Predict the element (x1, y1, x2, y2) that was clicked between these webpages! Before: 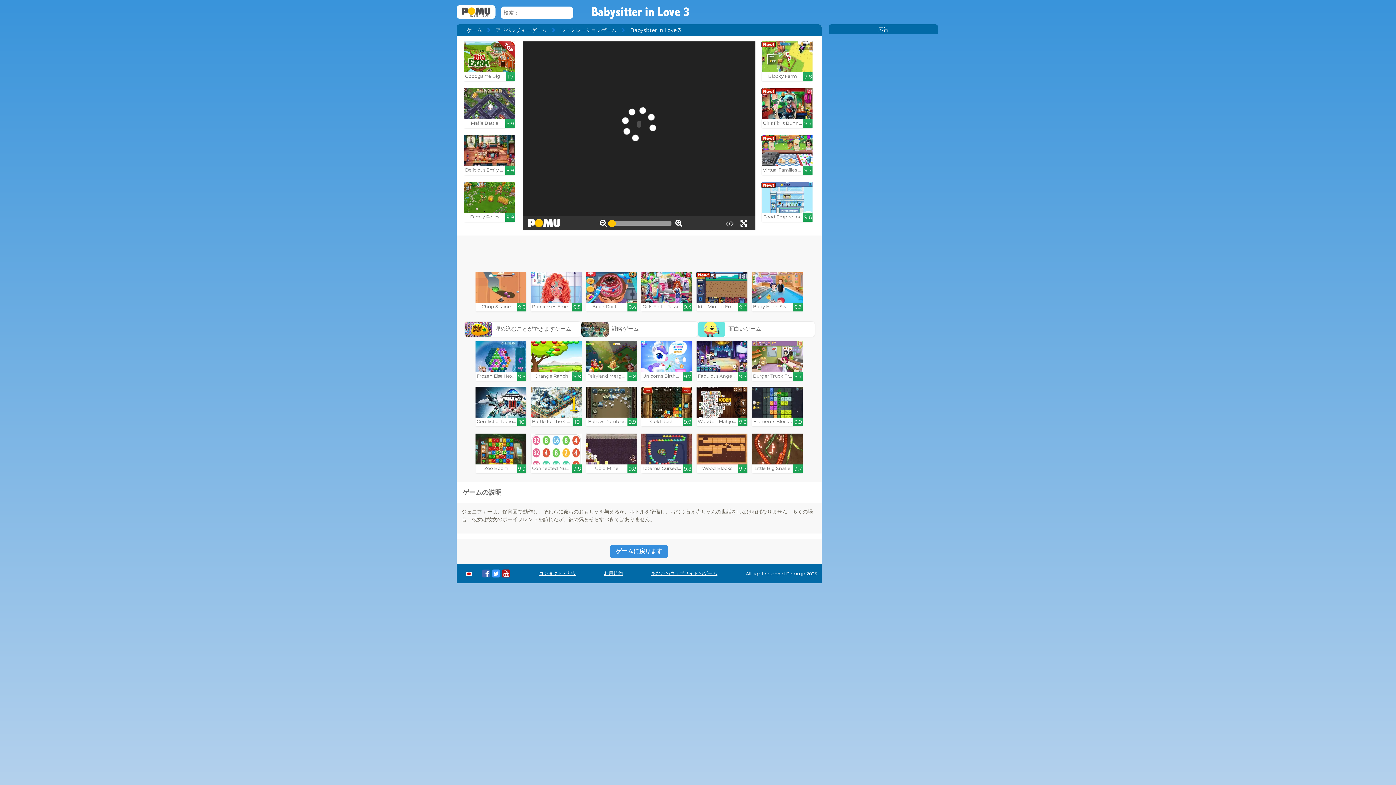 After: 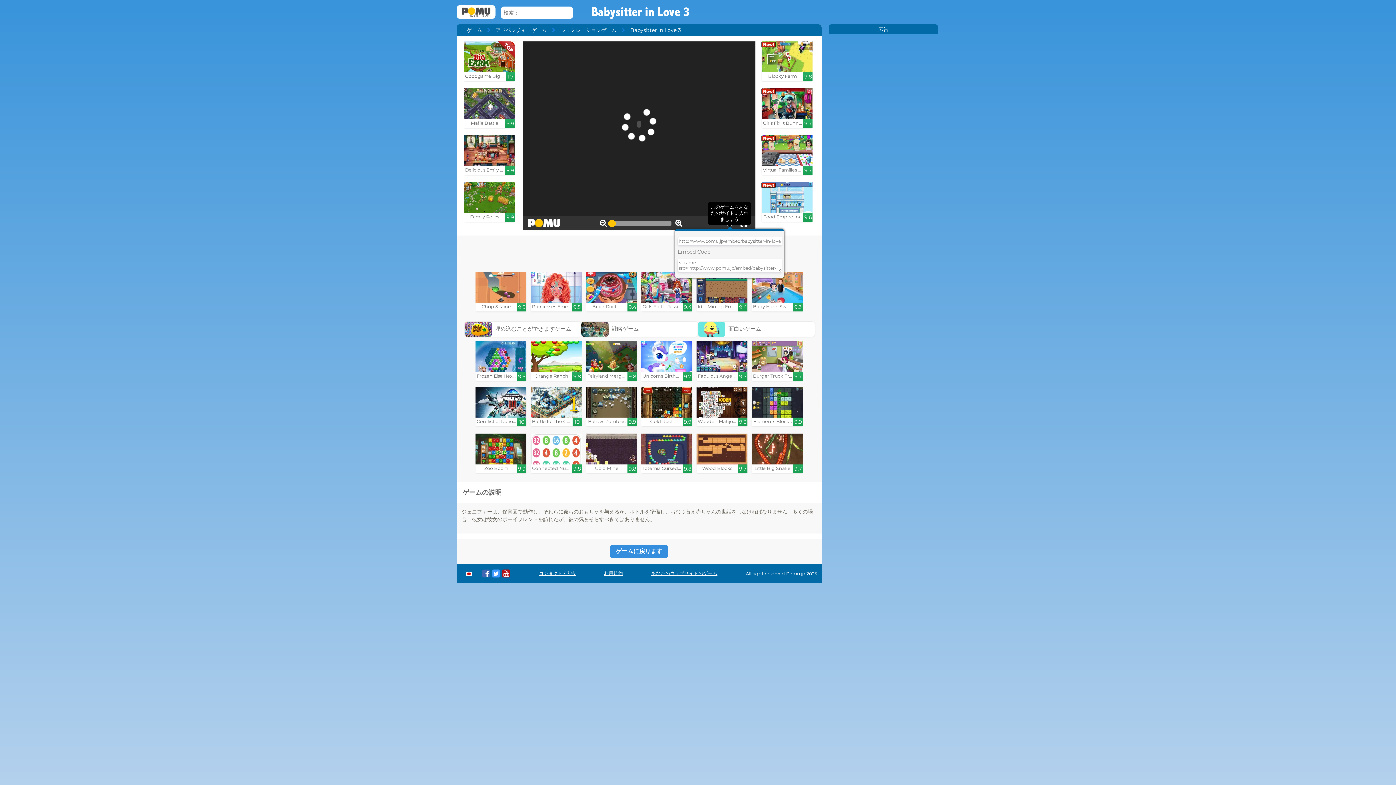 Action: bbox: (723, 218, 736, 228)